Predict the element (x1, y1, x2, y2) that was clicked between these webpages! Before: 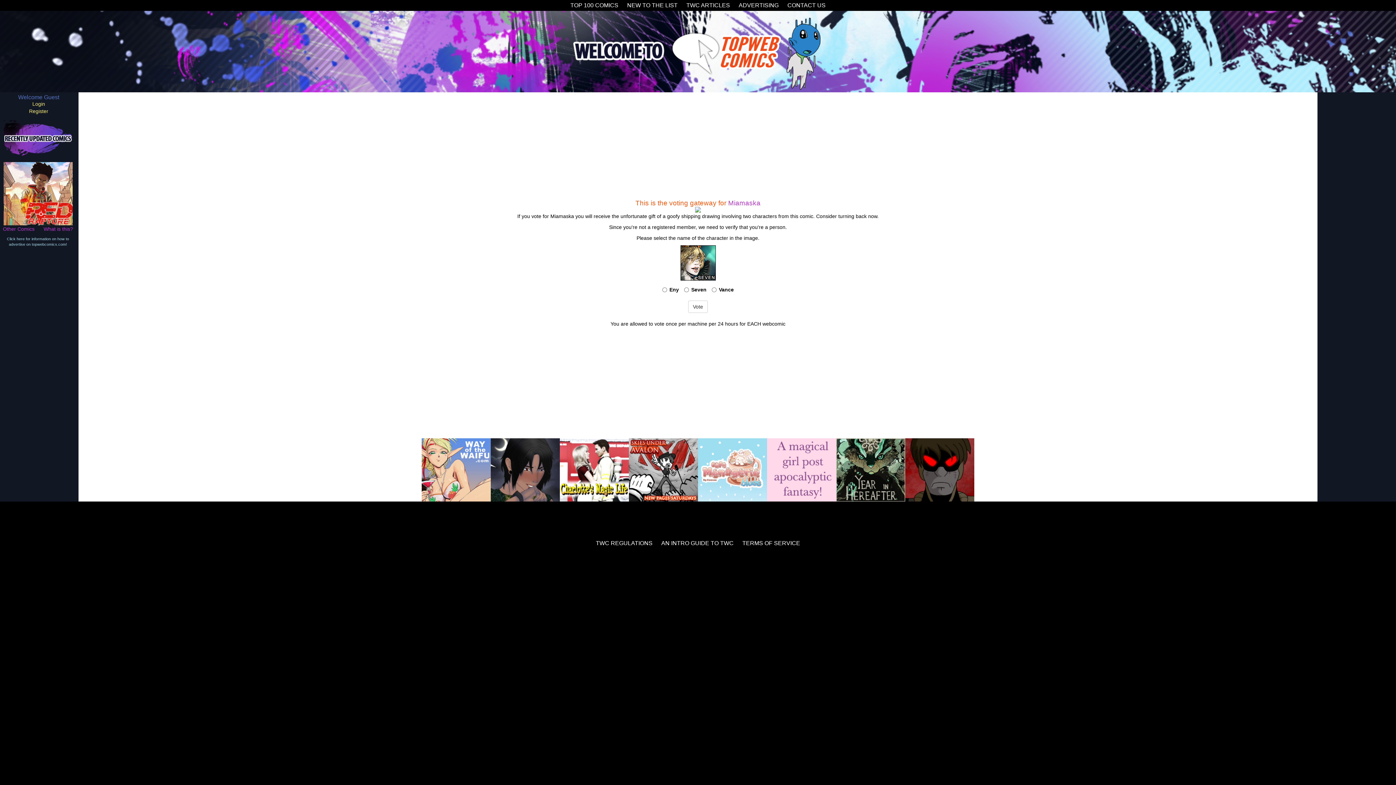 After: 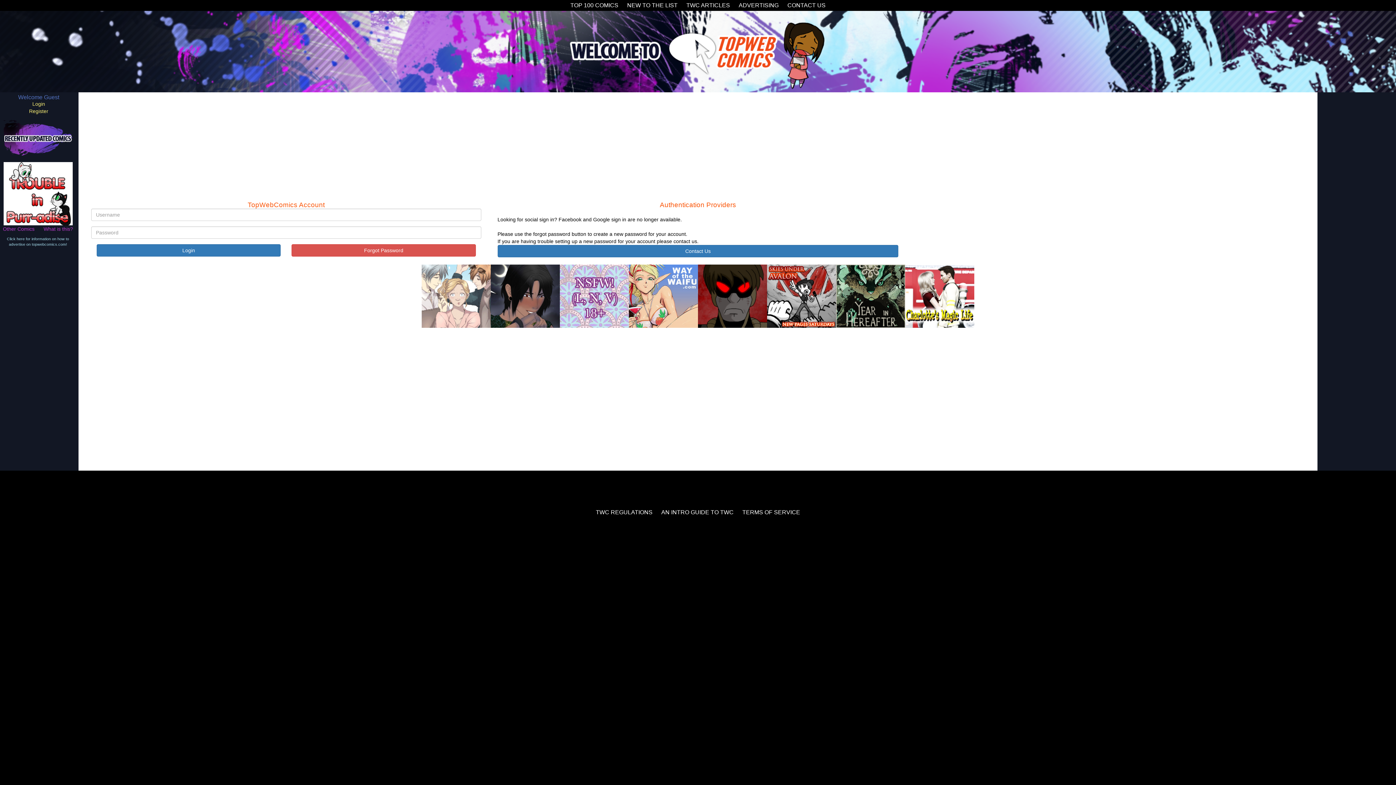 Action: label: Login bbox: (32, 101, 45, 106)